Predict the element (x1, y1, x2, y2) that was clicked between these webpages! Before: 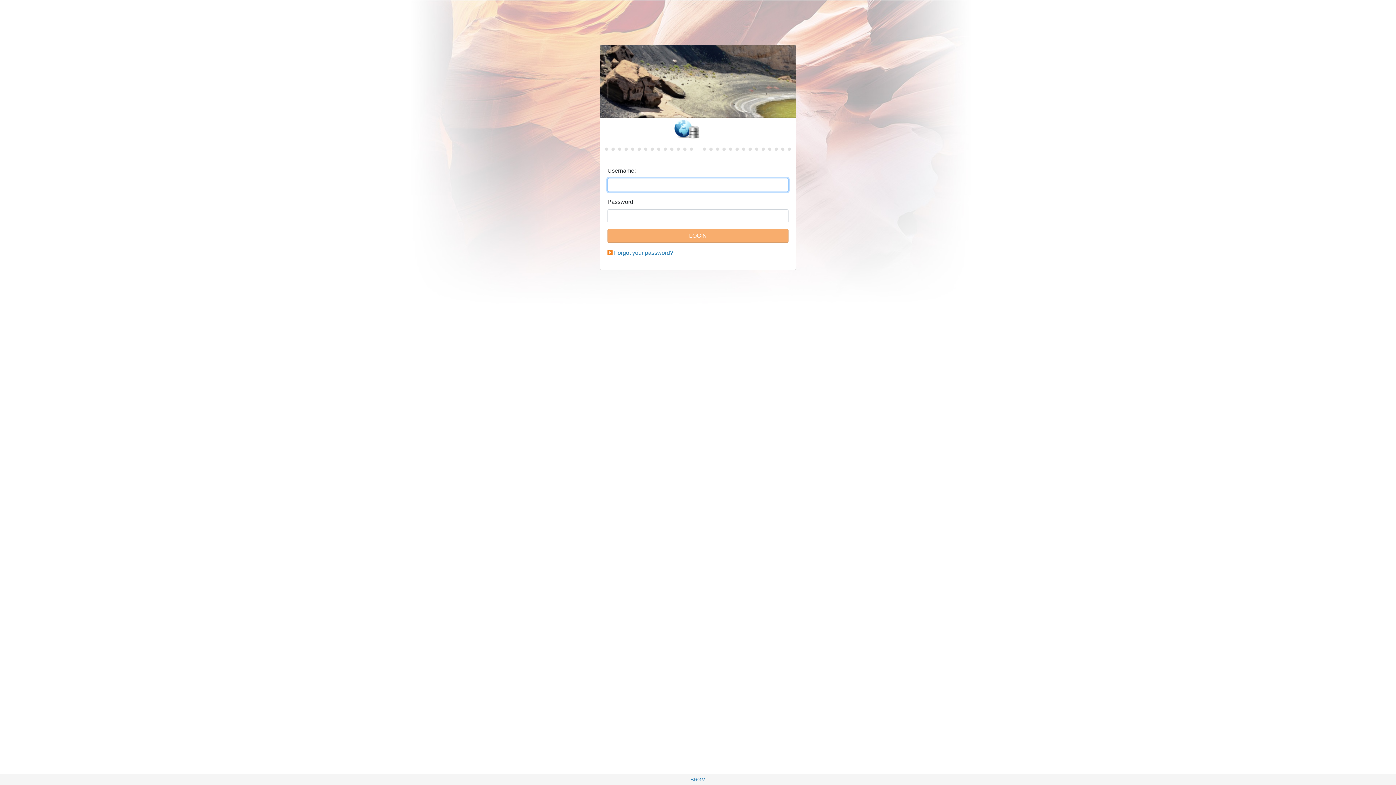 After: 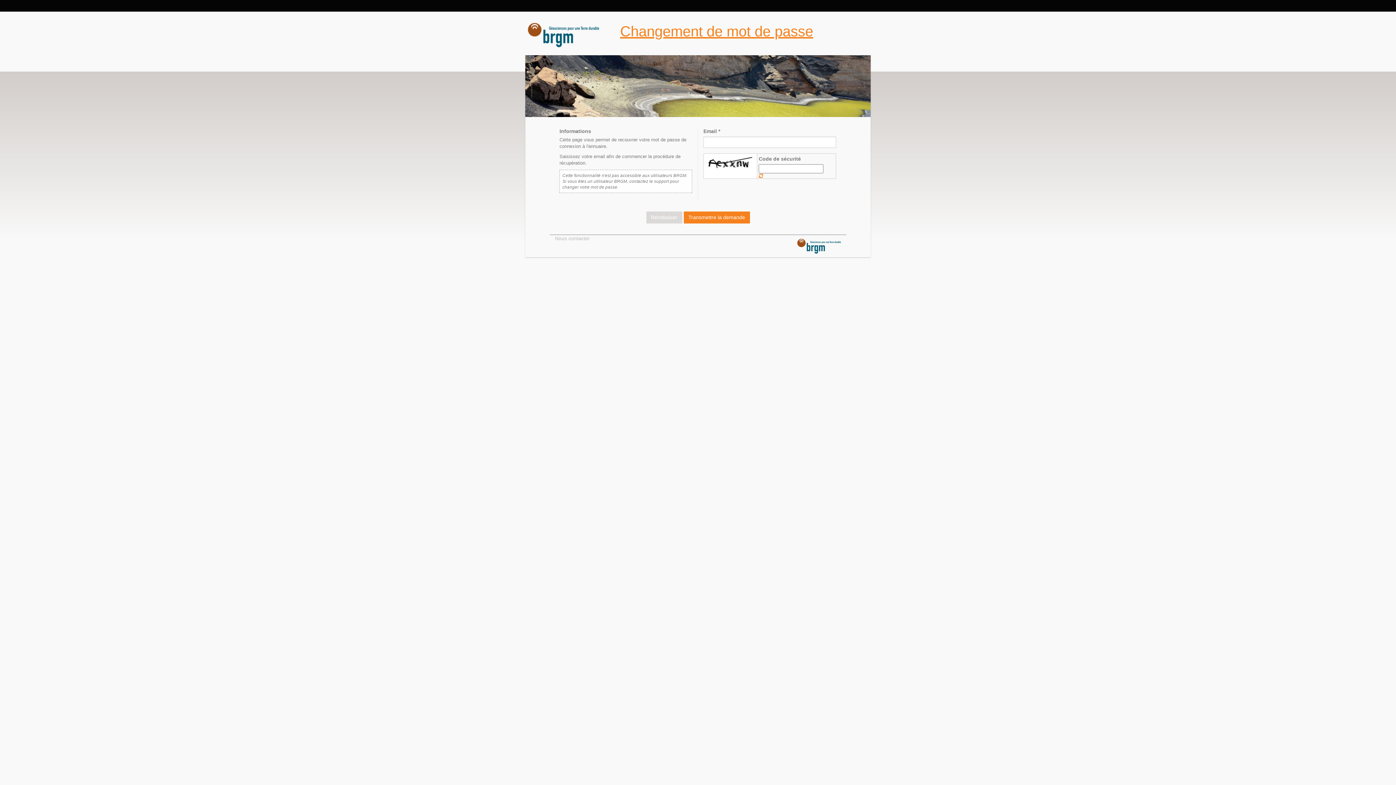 Action: label: Forgot your password? bbox: (614, 249, 673, 256)